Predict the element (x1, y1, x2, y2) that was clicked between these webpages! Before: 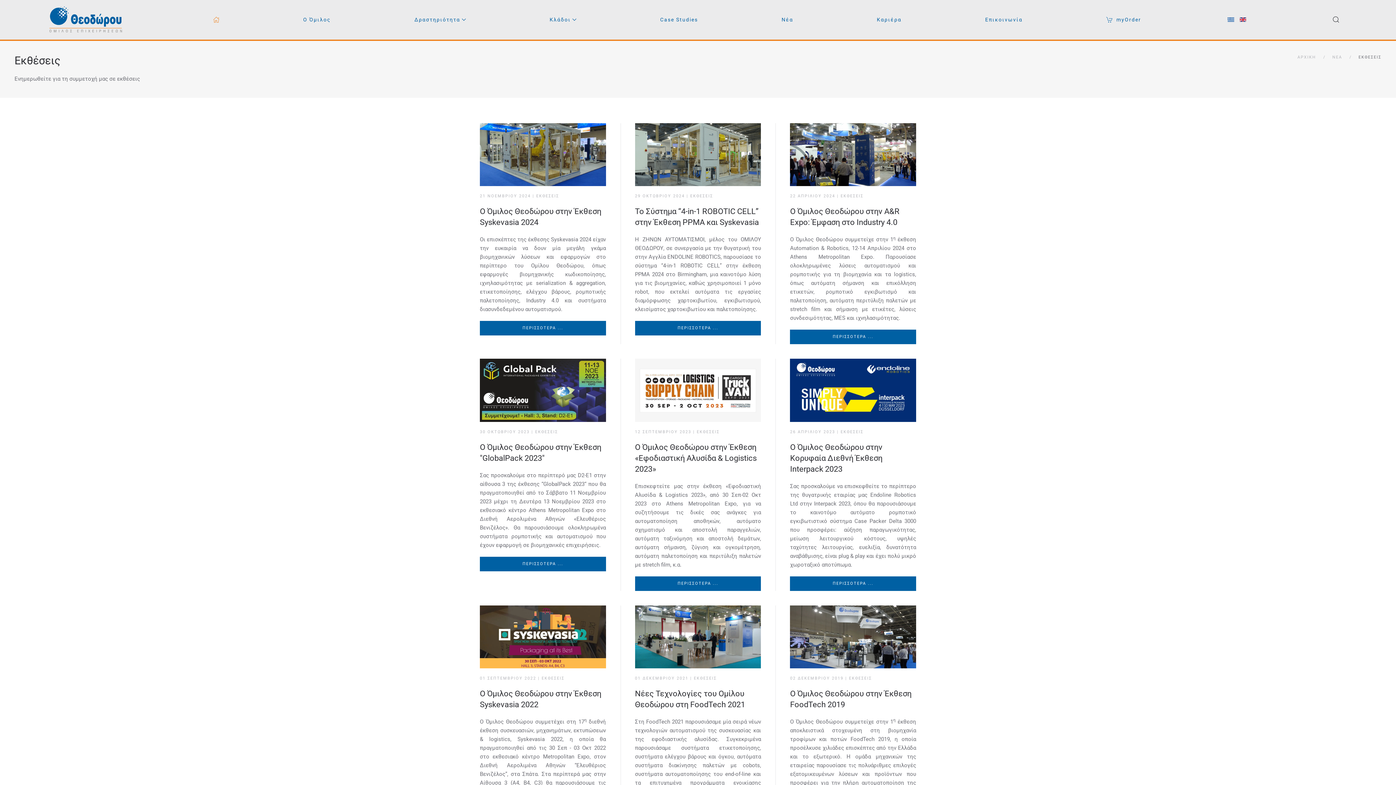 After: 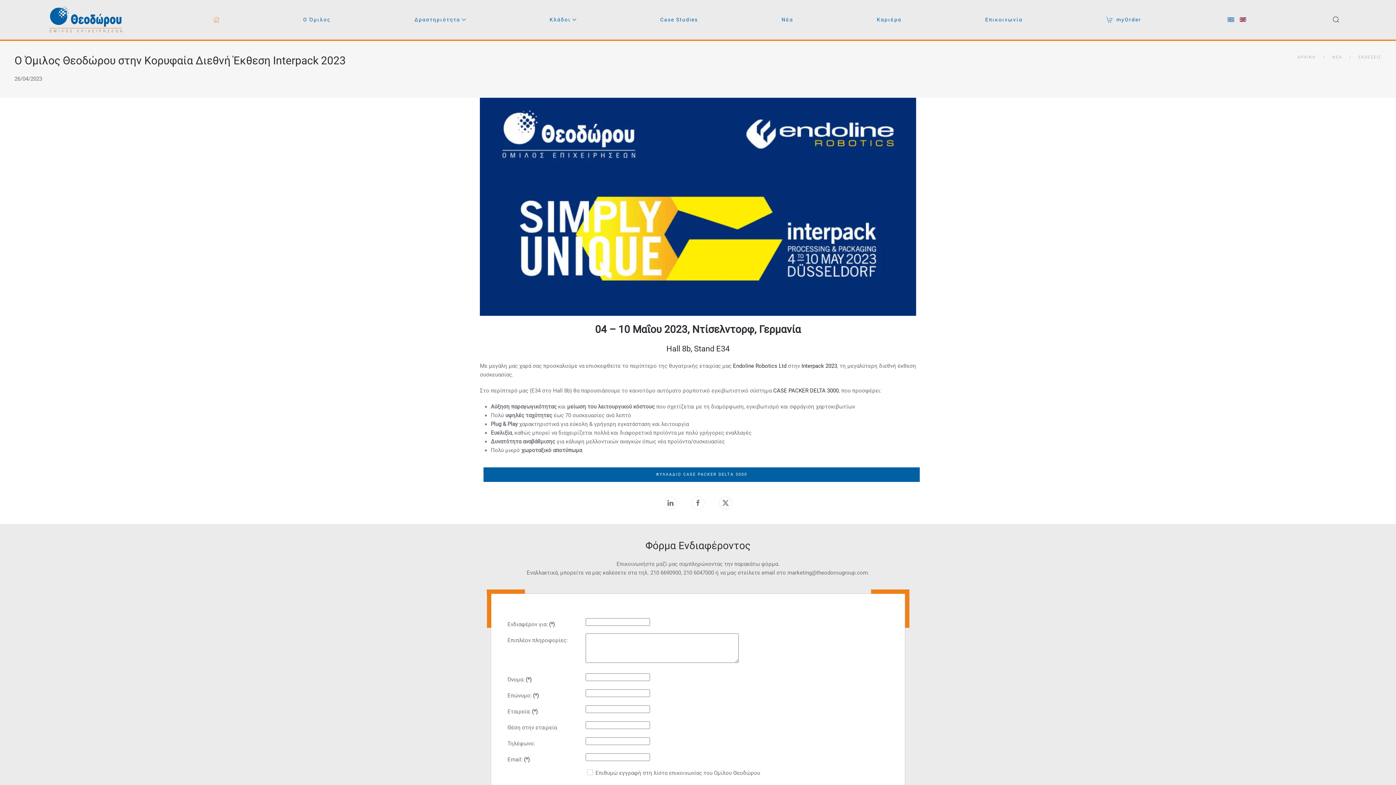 Action: label: O Όμιλος Θεοδώρου στην Κορυφαία Διεθνή Έκθεση Interpack 2023 bbox: (790, 442, 882, 473)